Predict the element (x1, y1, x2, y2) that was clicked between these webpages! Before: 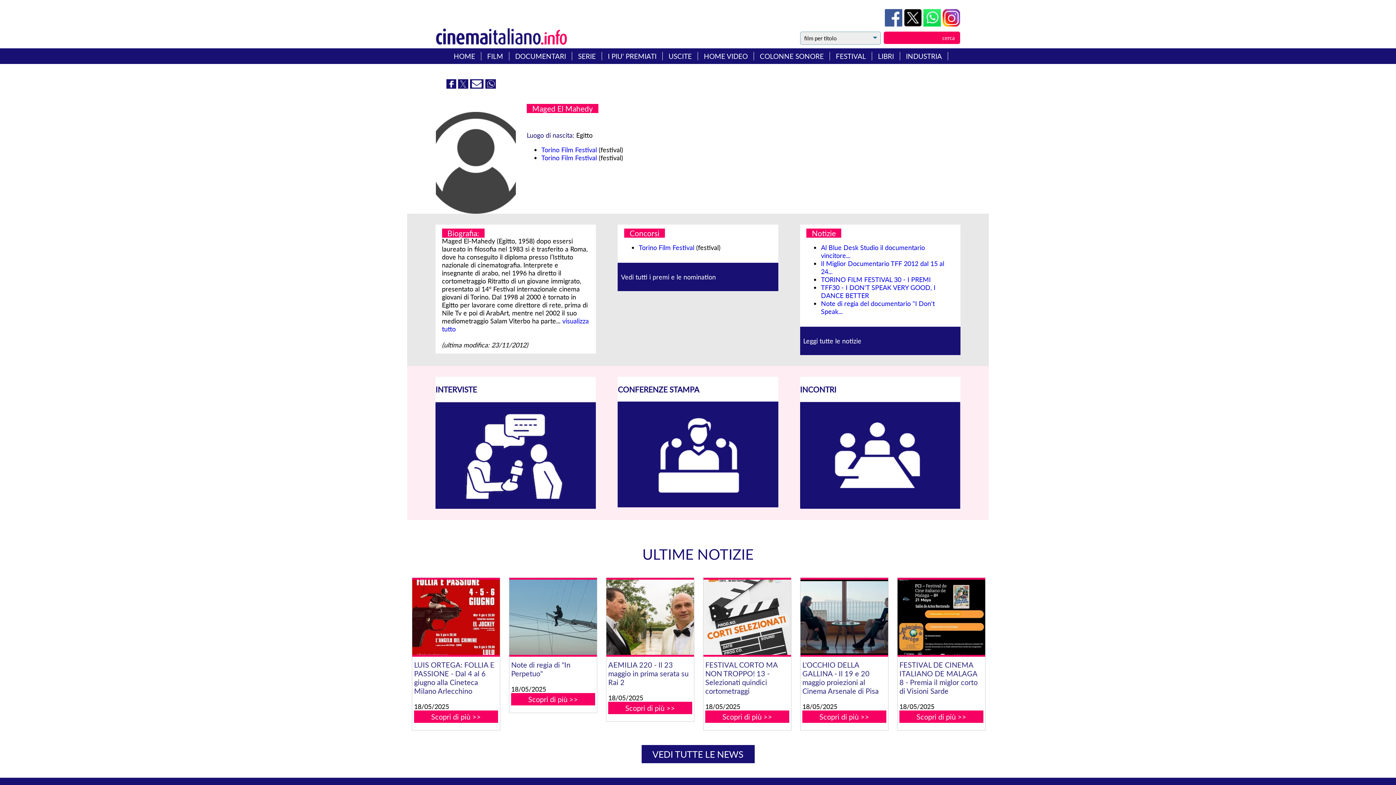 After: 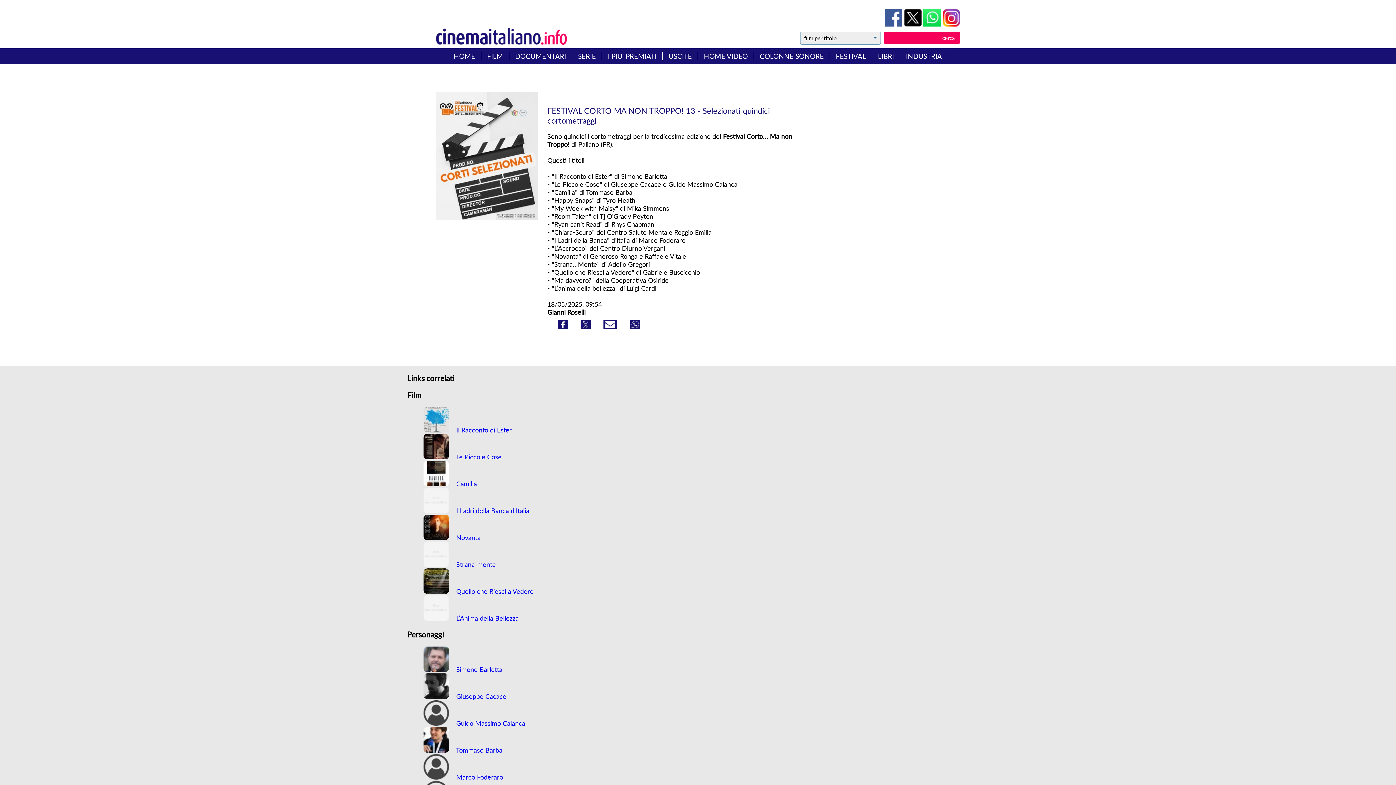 Action: label: Scopri di più >> bbox: (705, 710, 789, 723)